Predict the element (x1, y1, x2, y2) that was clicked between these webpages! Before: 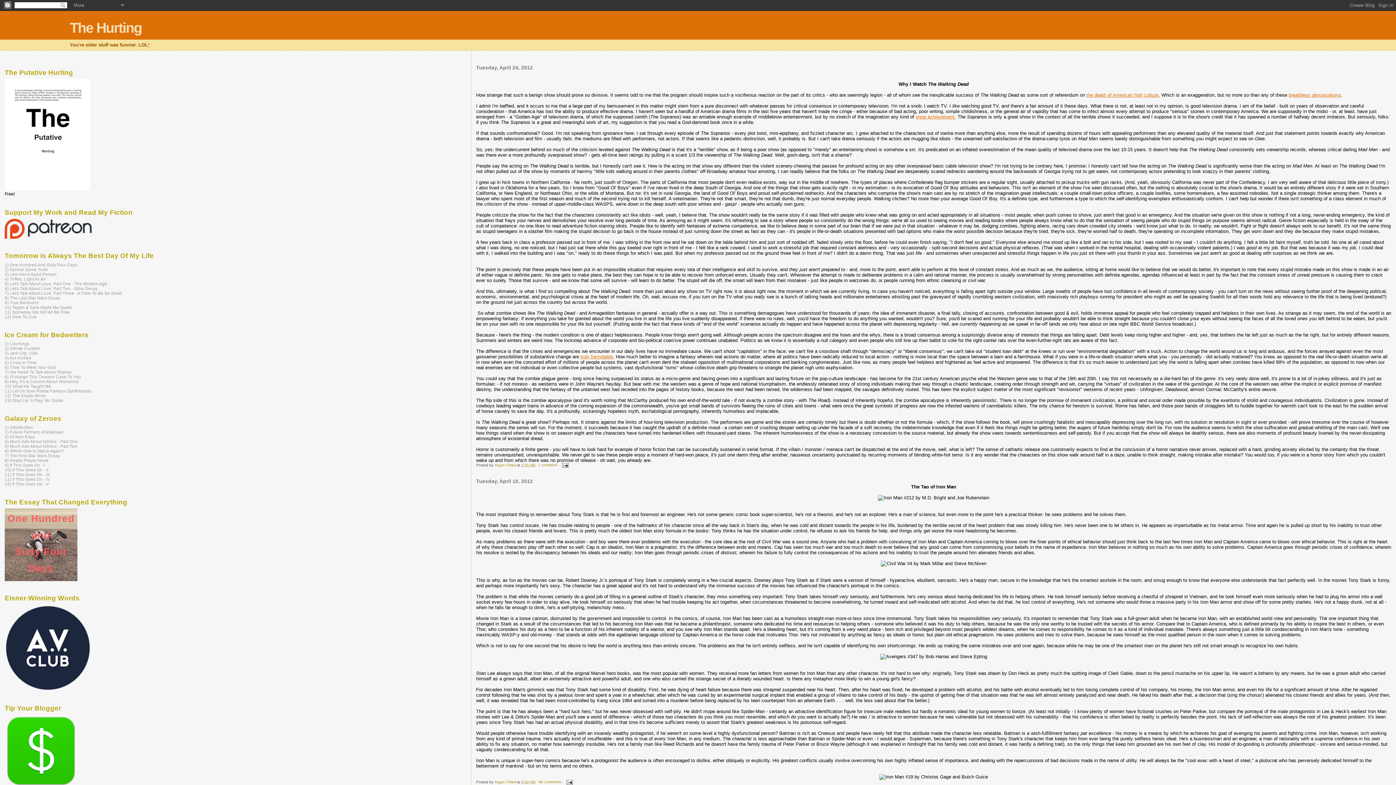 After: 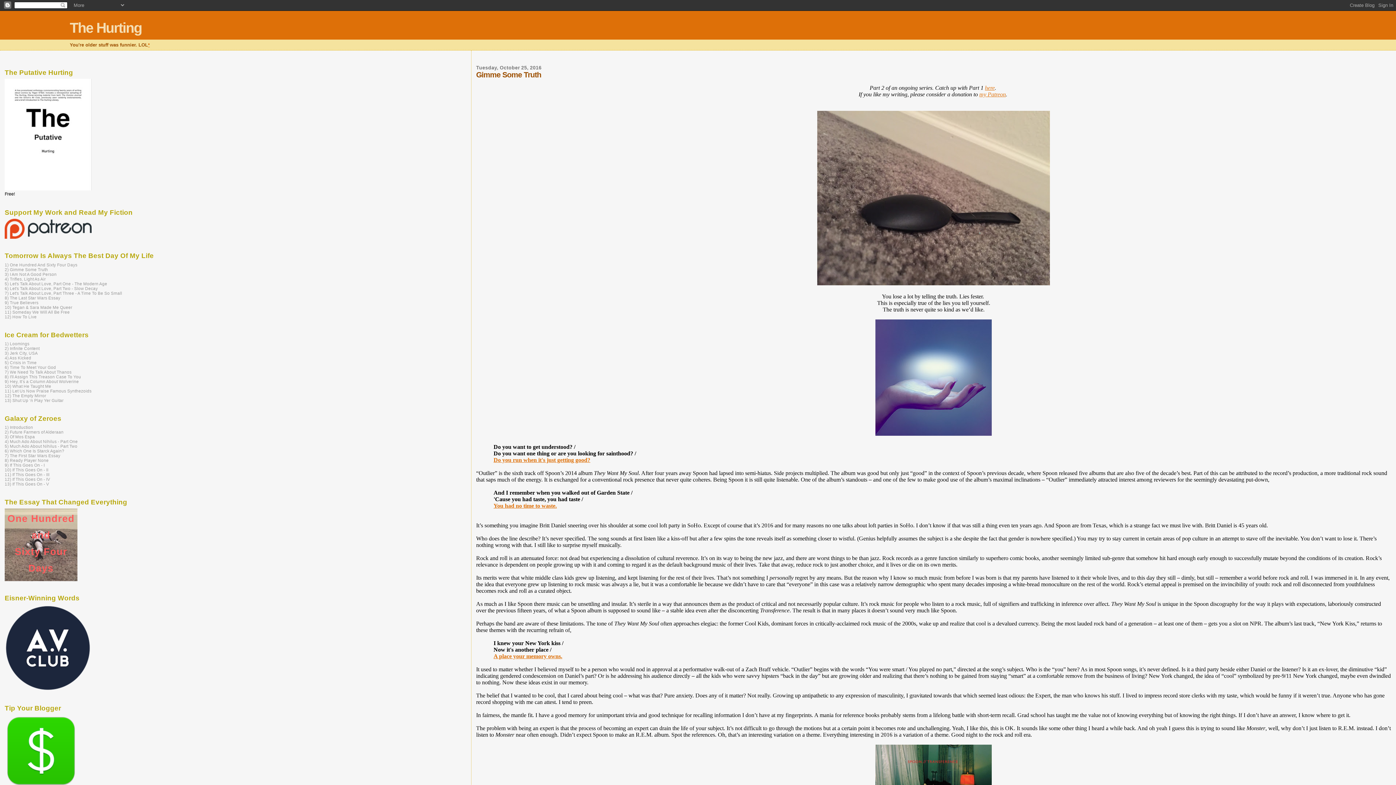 Action: label: 2) Gimme Some Truth bbox: (4, 267, 48, 271)